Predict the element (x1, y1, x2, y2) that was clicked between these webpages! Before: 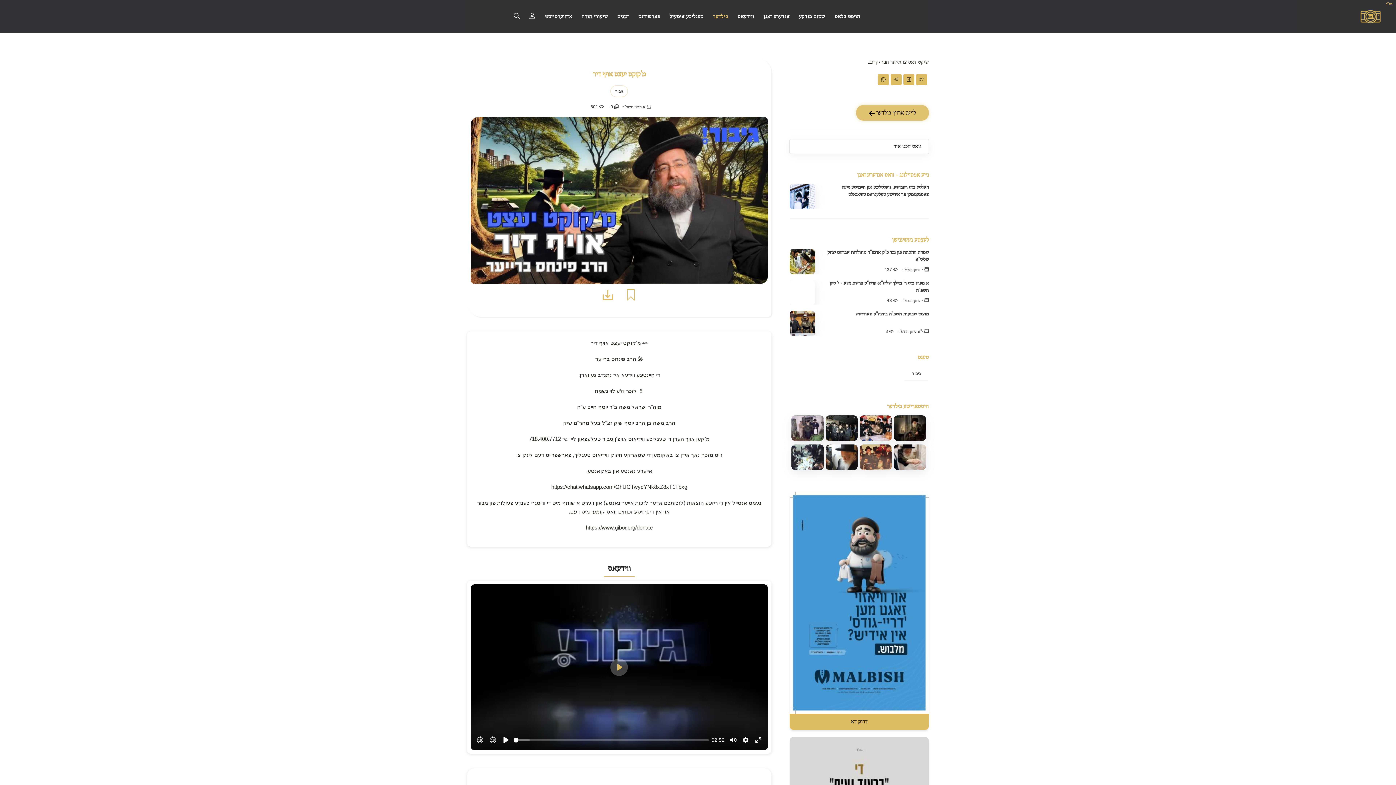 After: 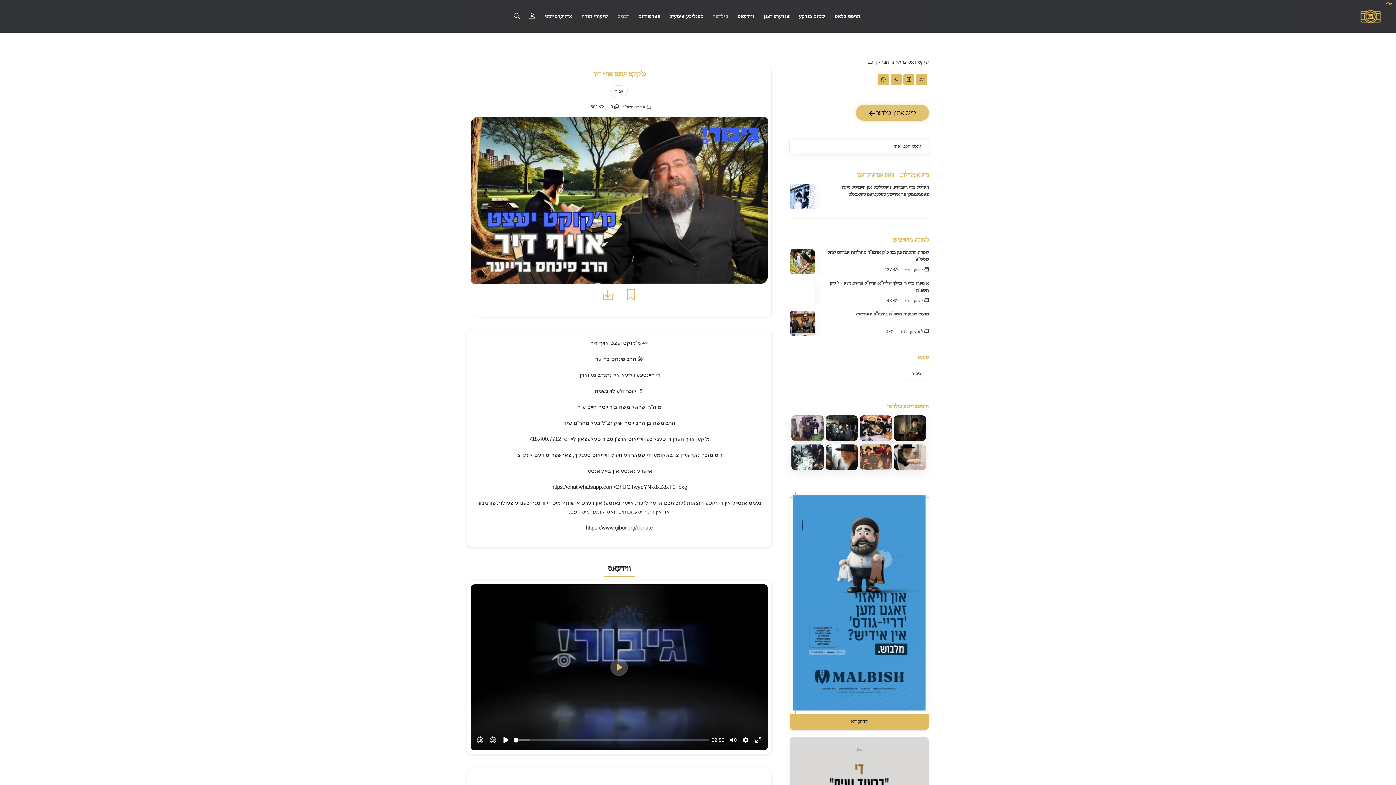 Action: label: זמנים bbox: (617, 14, 629, 20)